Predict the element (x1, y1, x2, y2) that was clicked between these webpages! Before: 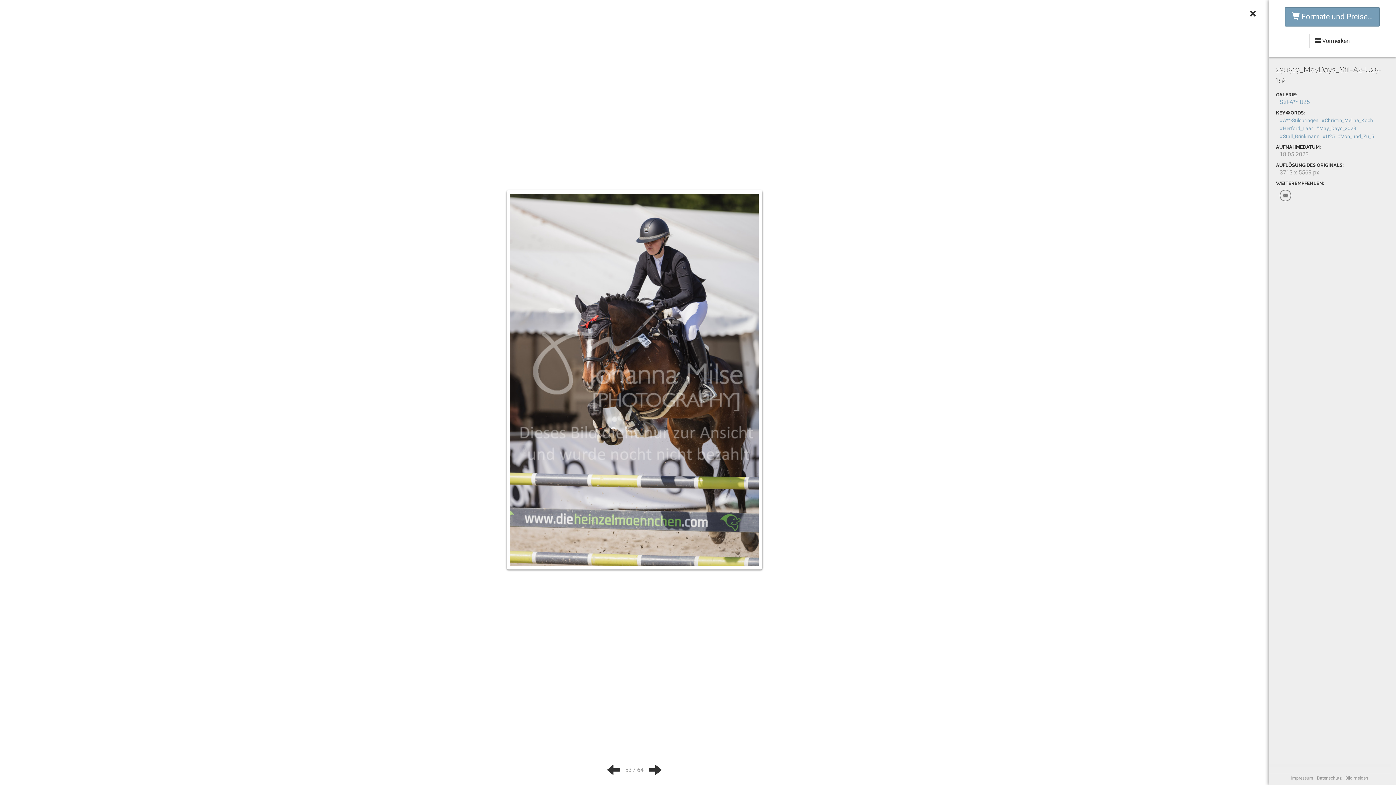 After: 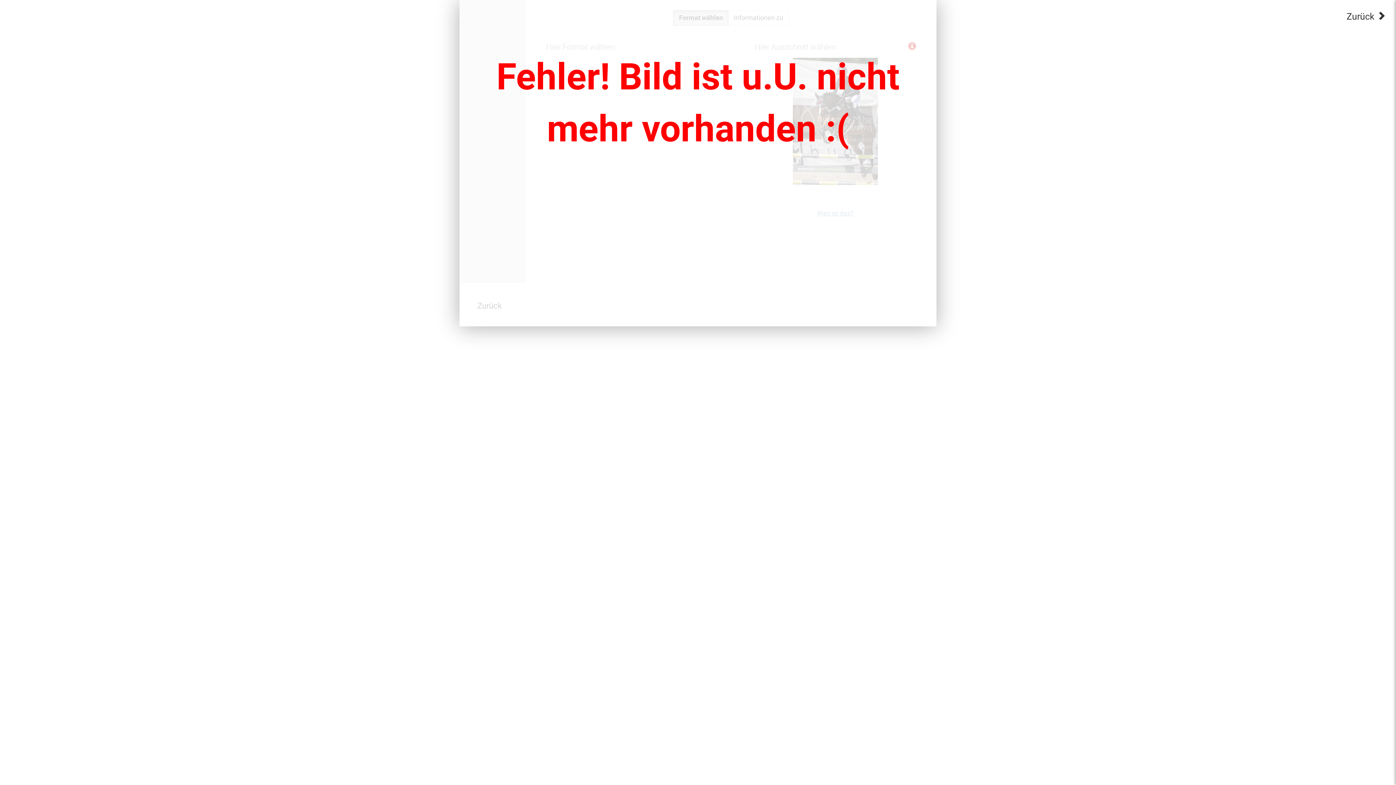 Action: bbox: (1285, 7, 1380, 26) label:  Formate und Preise…